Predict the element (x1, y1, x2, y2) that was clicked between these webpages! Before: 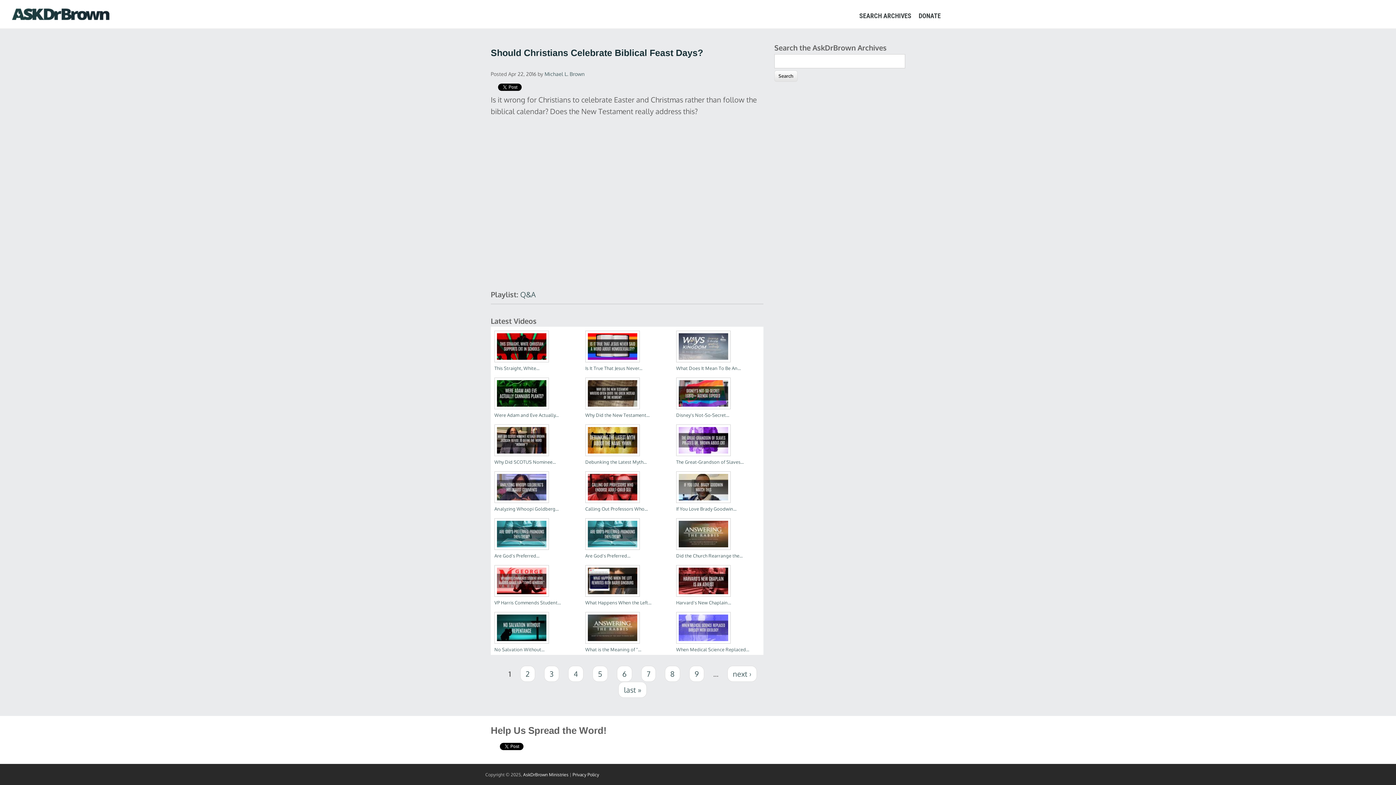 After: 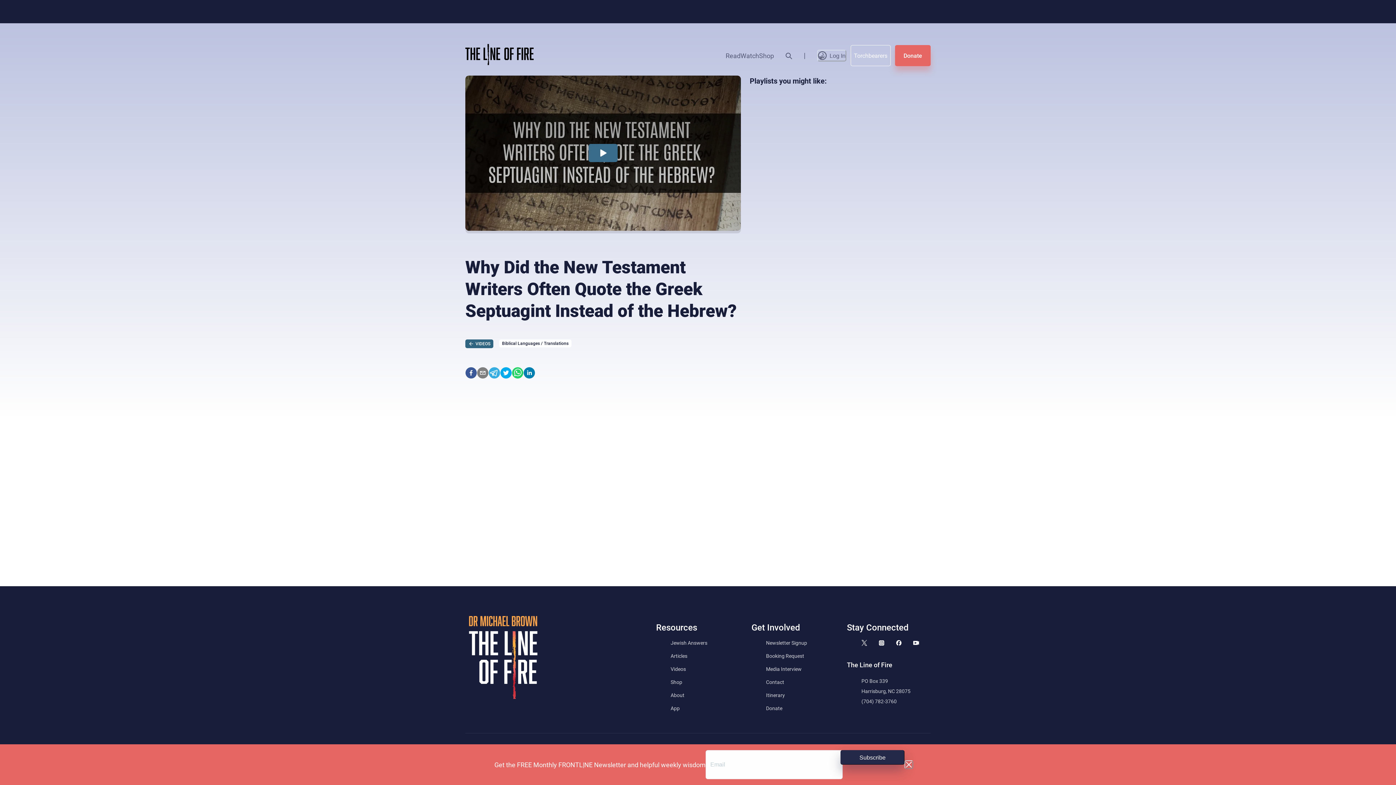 Action: bbox: (585, 390, 644, 395)